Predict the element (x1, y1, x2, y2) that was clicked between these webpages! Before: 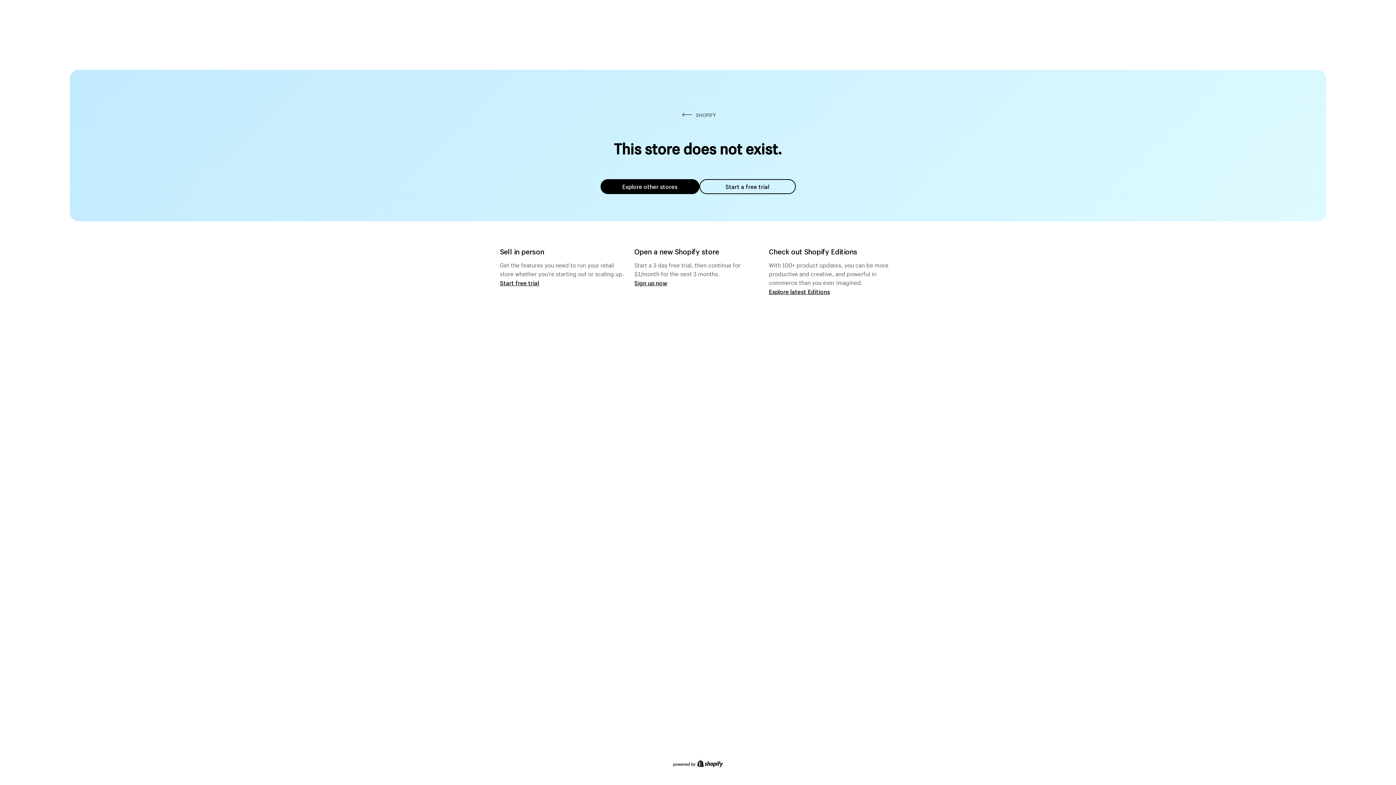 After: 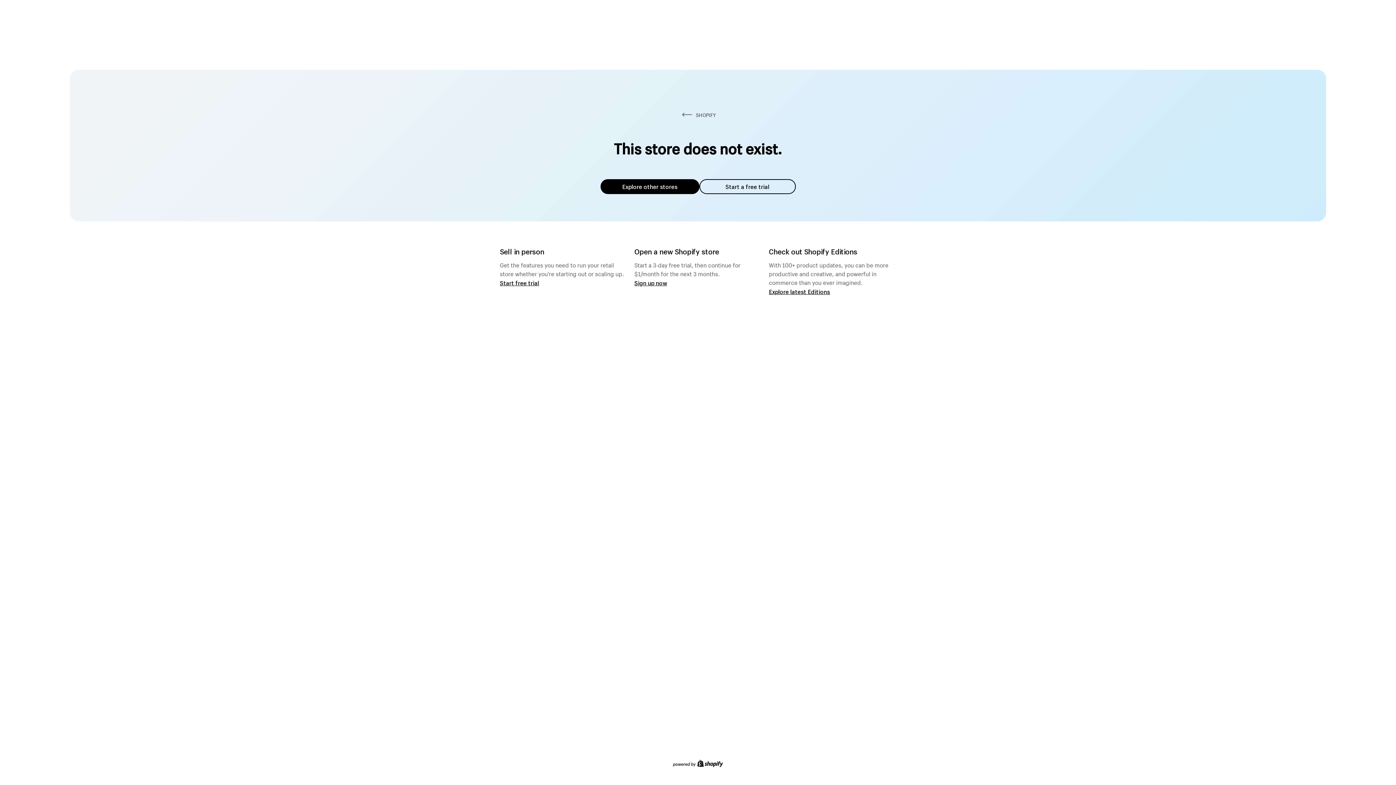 Action: bbox: (600, 179, 699, 194) label: Explore other stores